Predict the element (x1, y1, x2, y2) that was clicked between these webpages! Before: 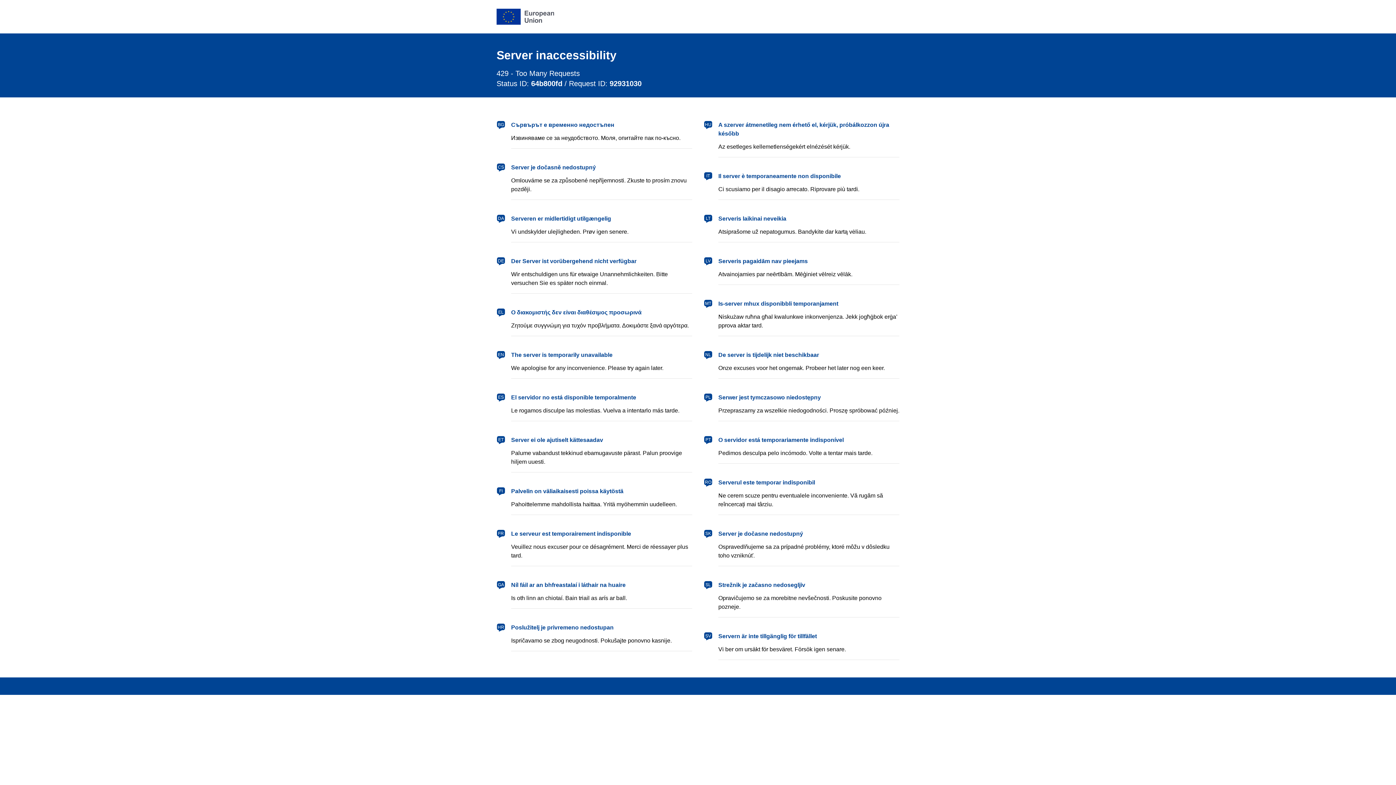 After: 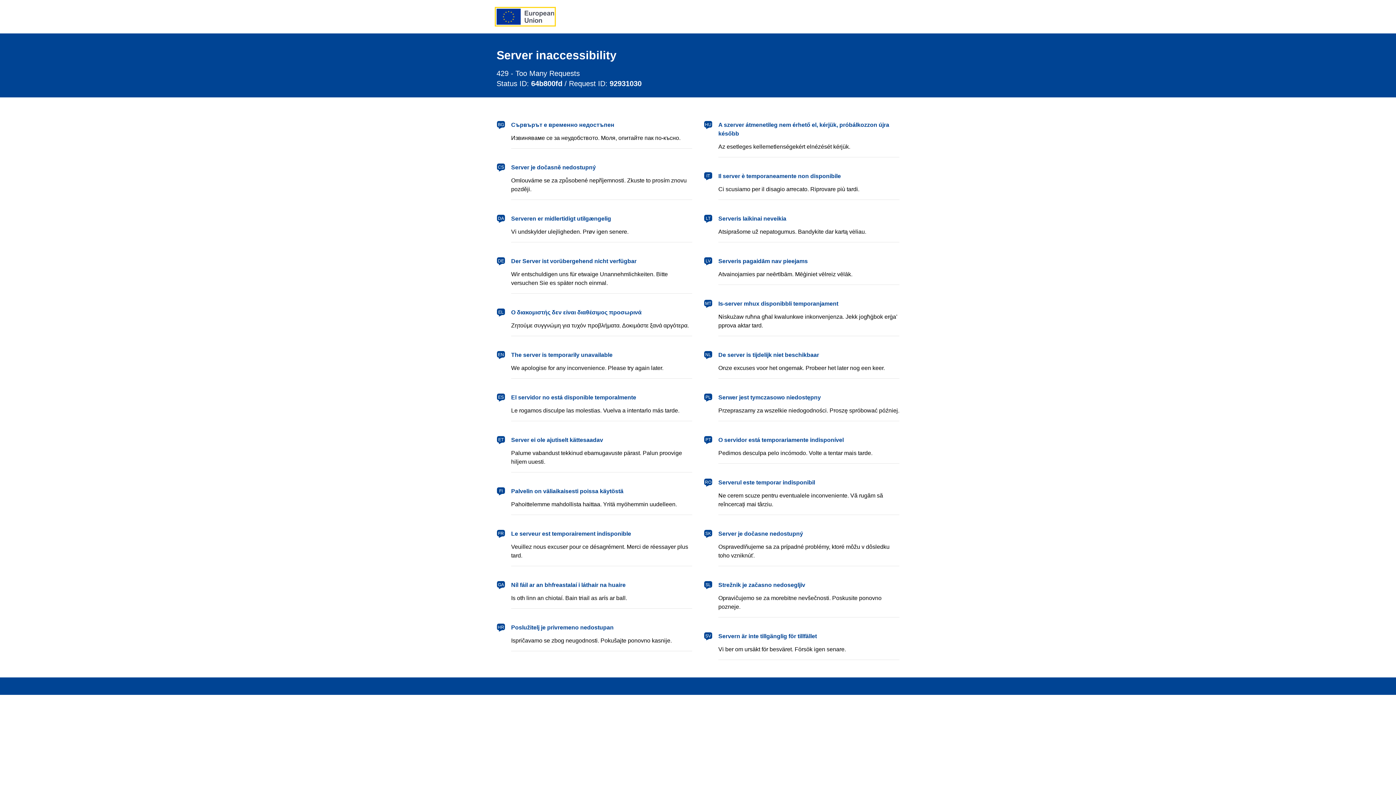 Action: label: European Union bbox: (496, 8, 554, 24)